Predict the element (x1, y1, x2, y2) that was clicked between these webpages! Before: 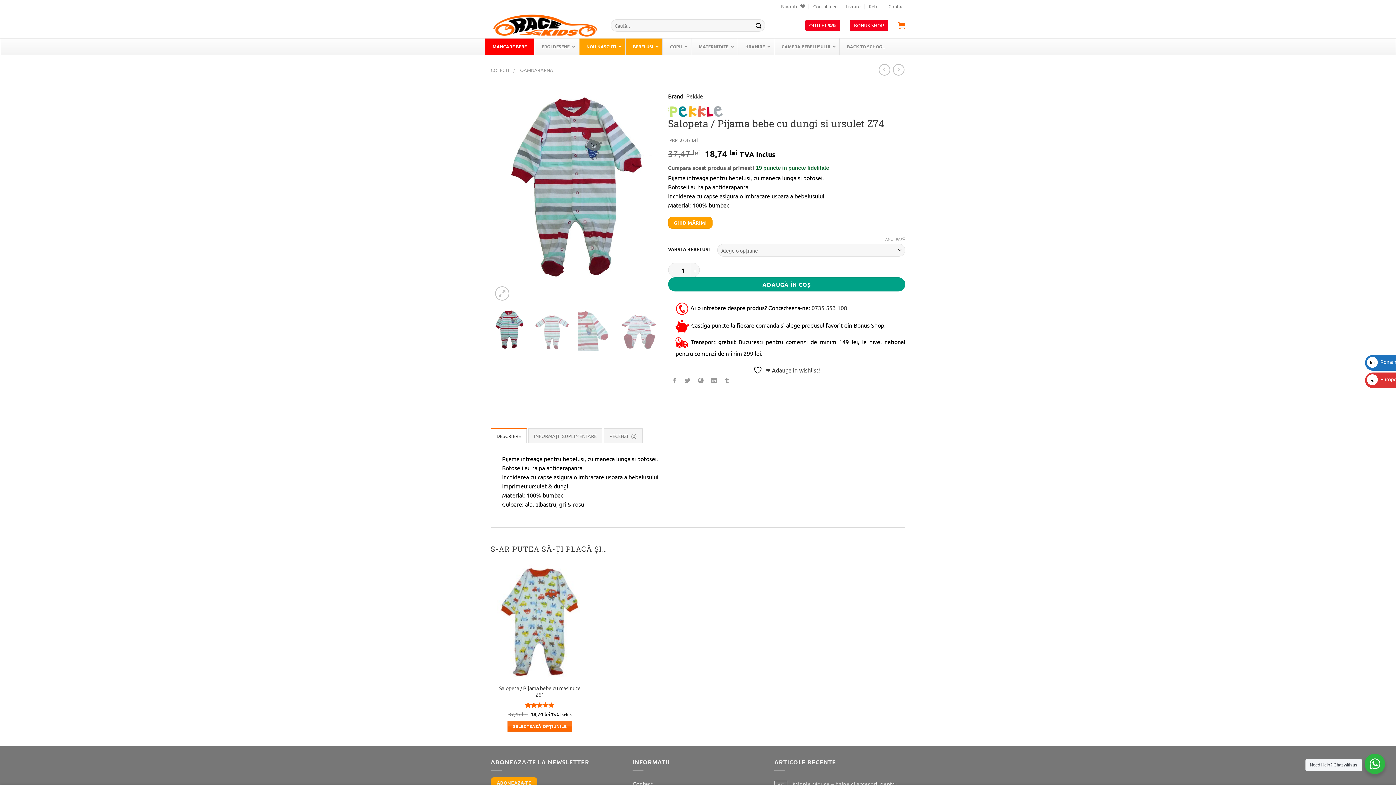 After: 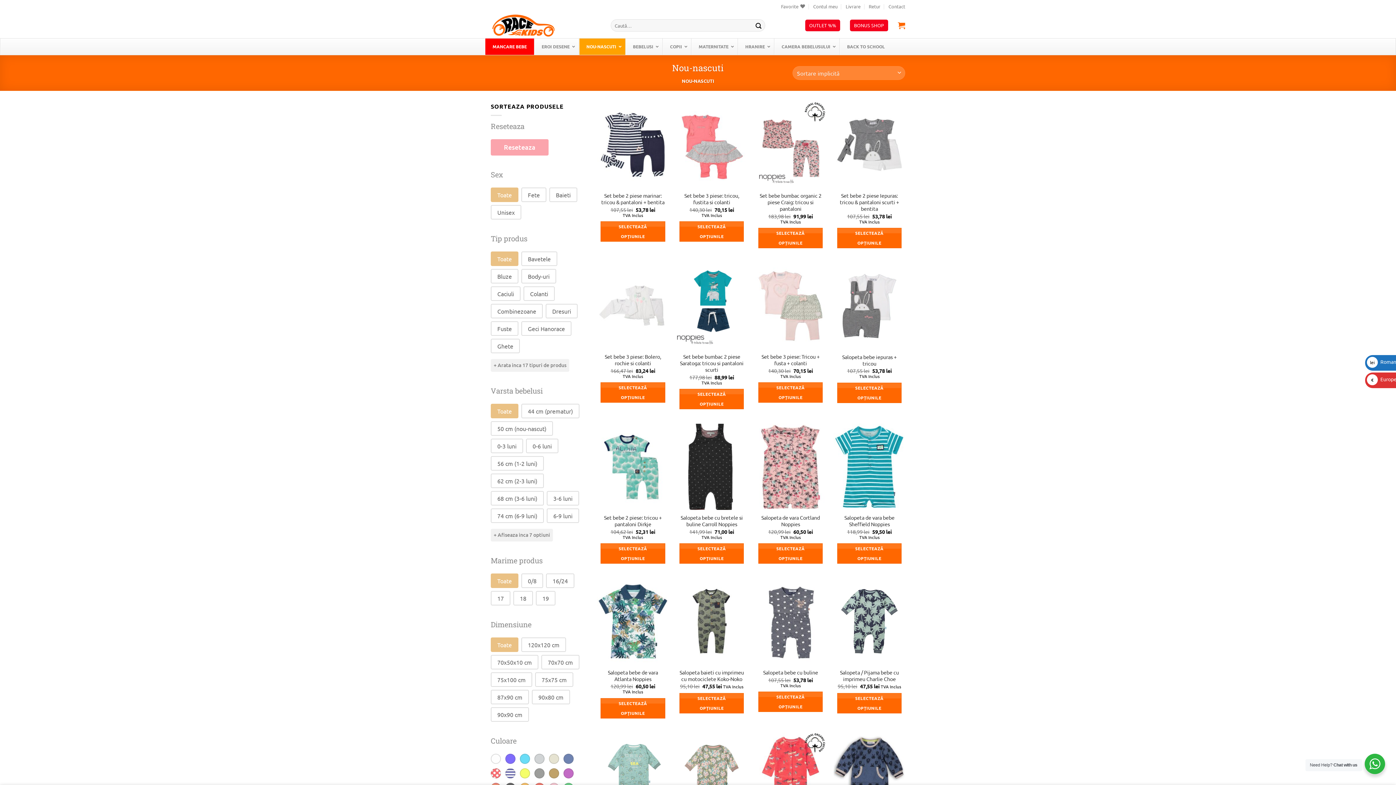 Action: bbox: (578, 38, 625, 54) label: NOU-NASCUTI